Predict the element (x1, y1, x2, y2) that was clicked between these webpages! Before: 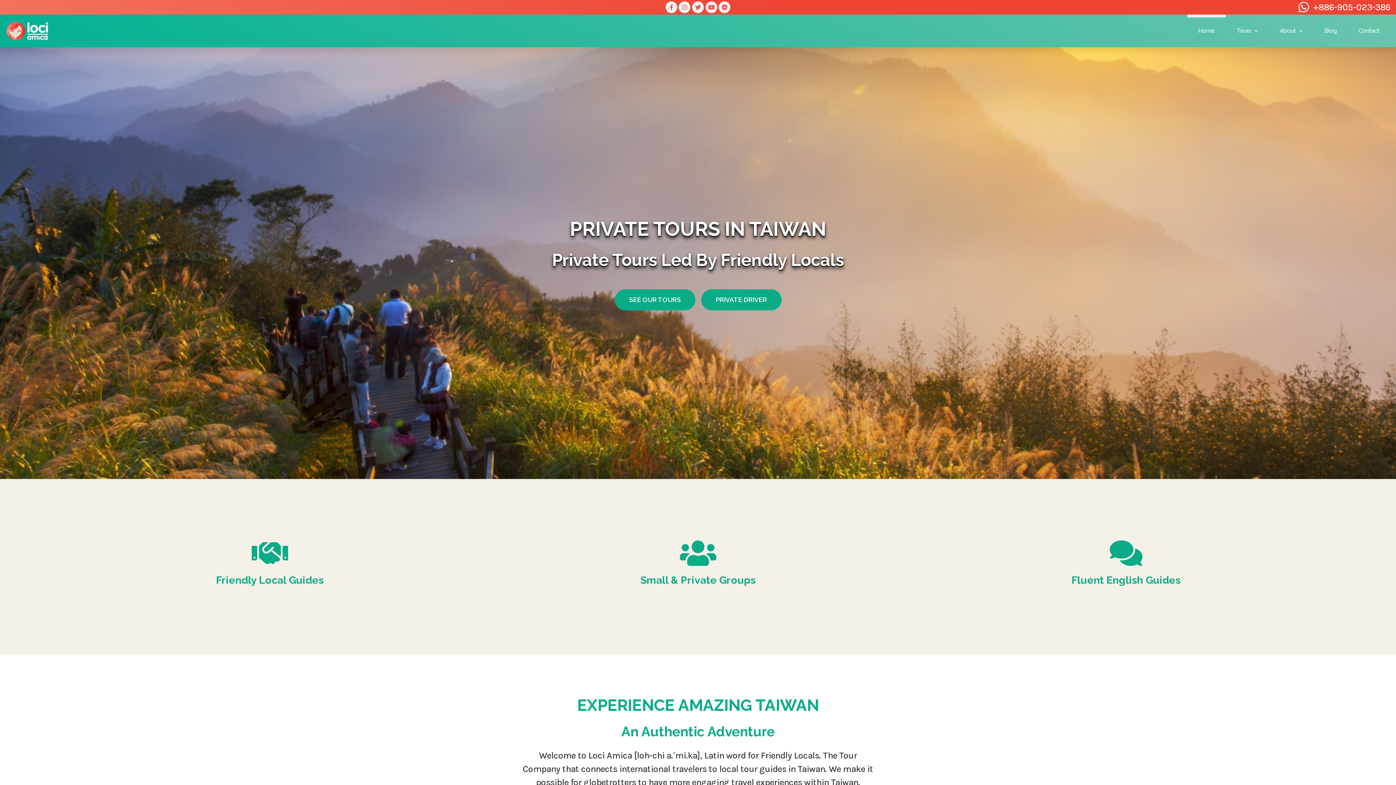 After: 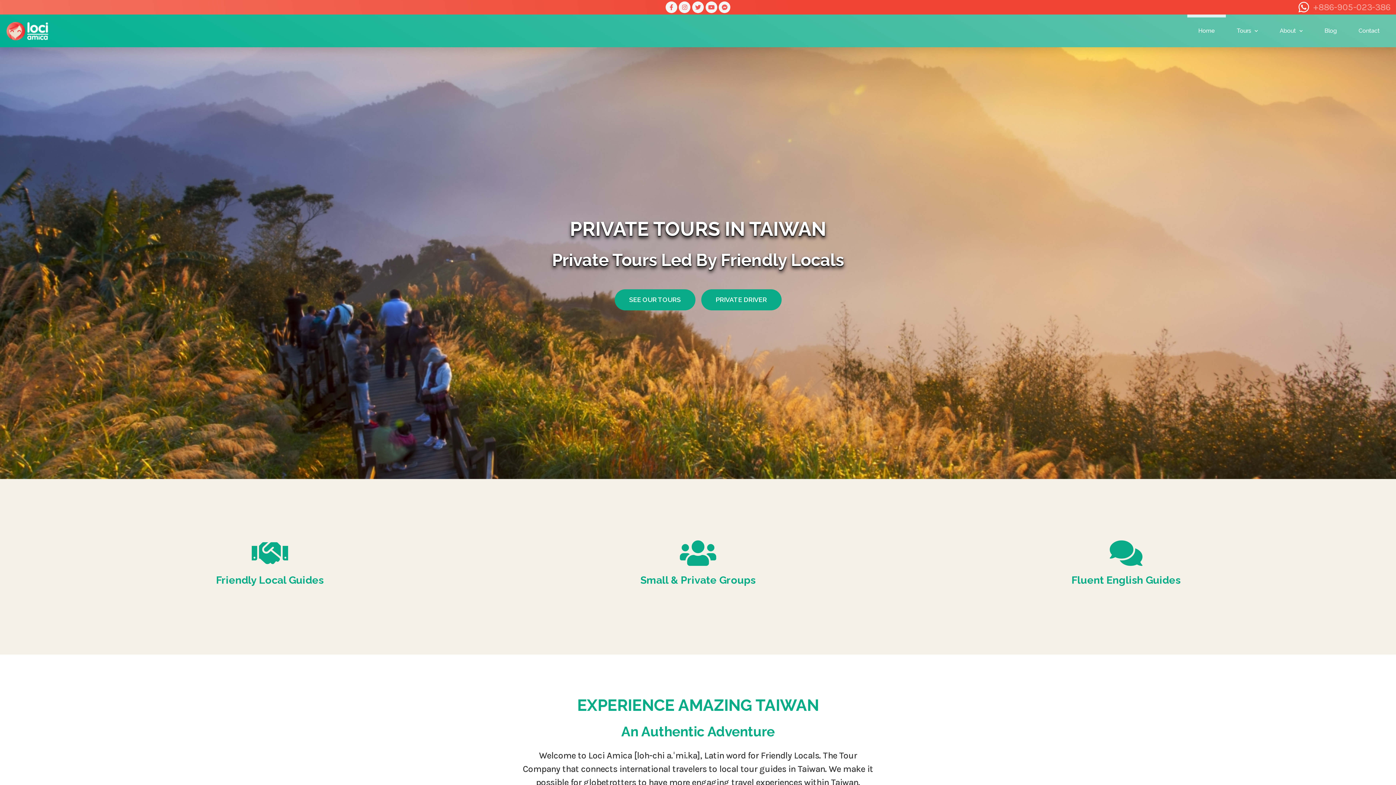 Action: label: +886-905-023-386 bbox: (1313, 1, 1390, 12)